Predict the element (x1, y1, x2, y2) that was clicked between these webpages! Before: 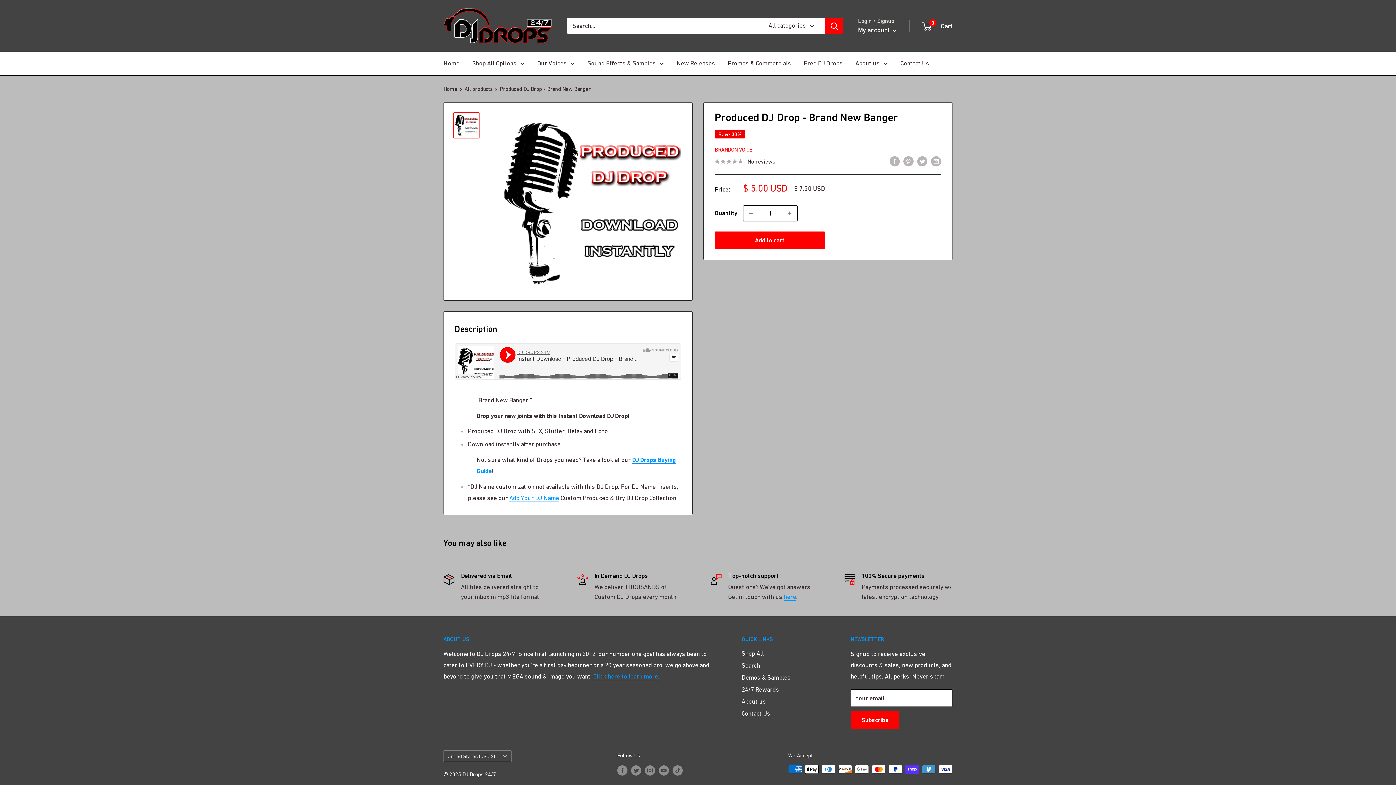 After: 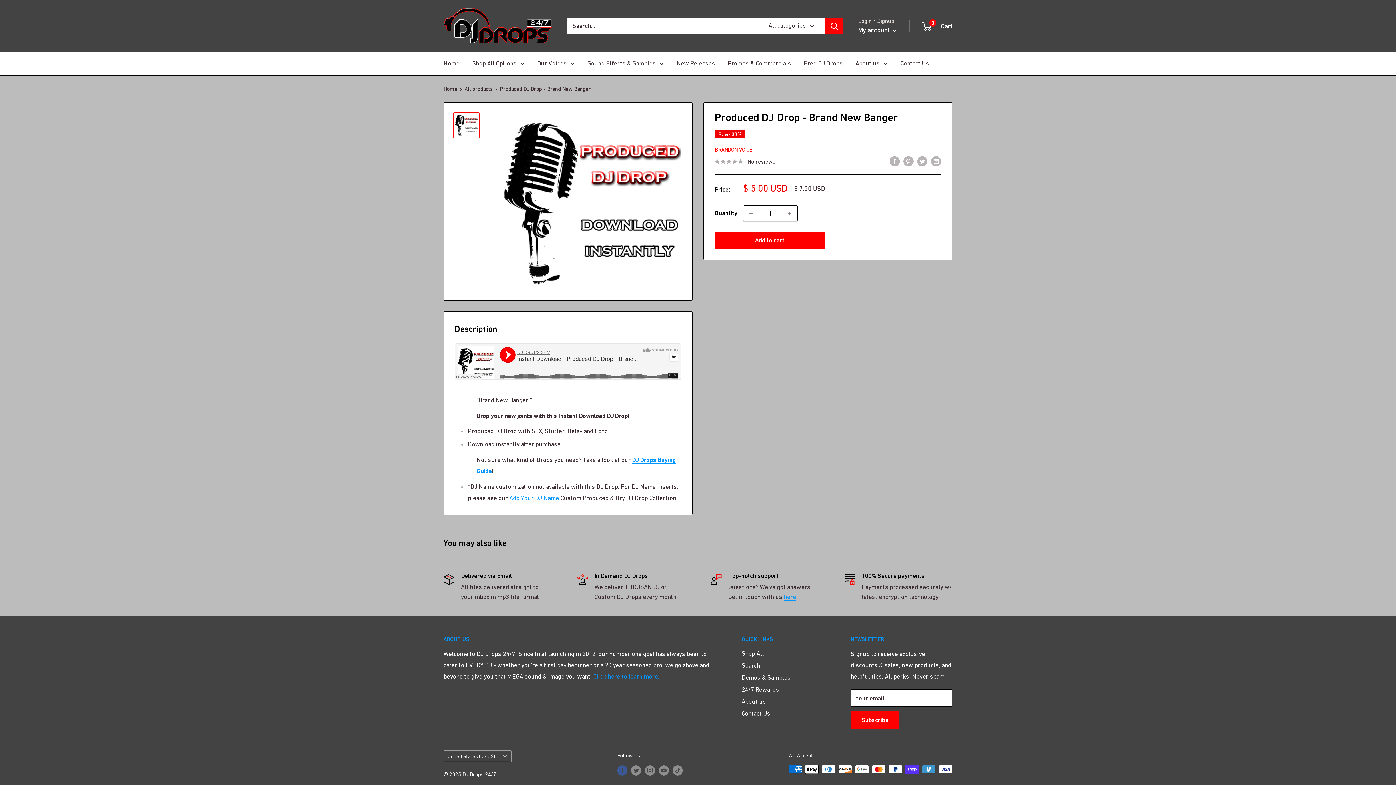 Action: bbox: (617, 765, 627, 776) label: Follow us on Facebook